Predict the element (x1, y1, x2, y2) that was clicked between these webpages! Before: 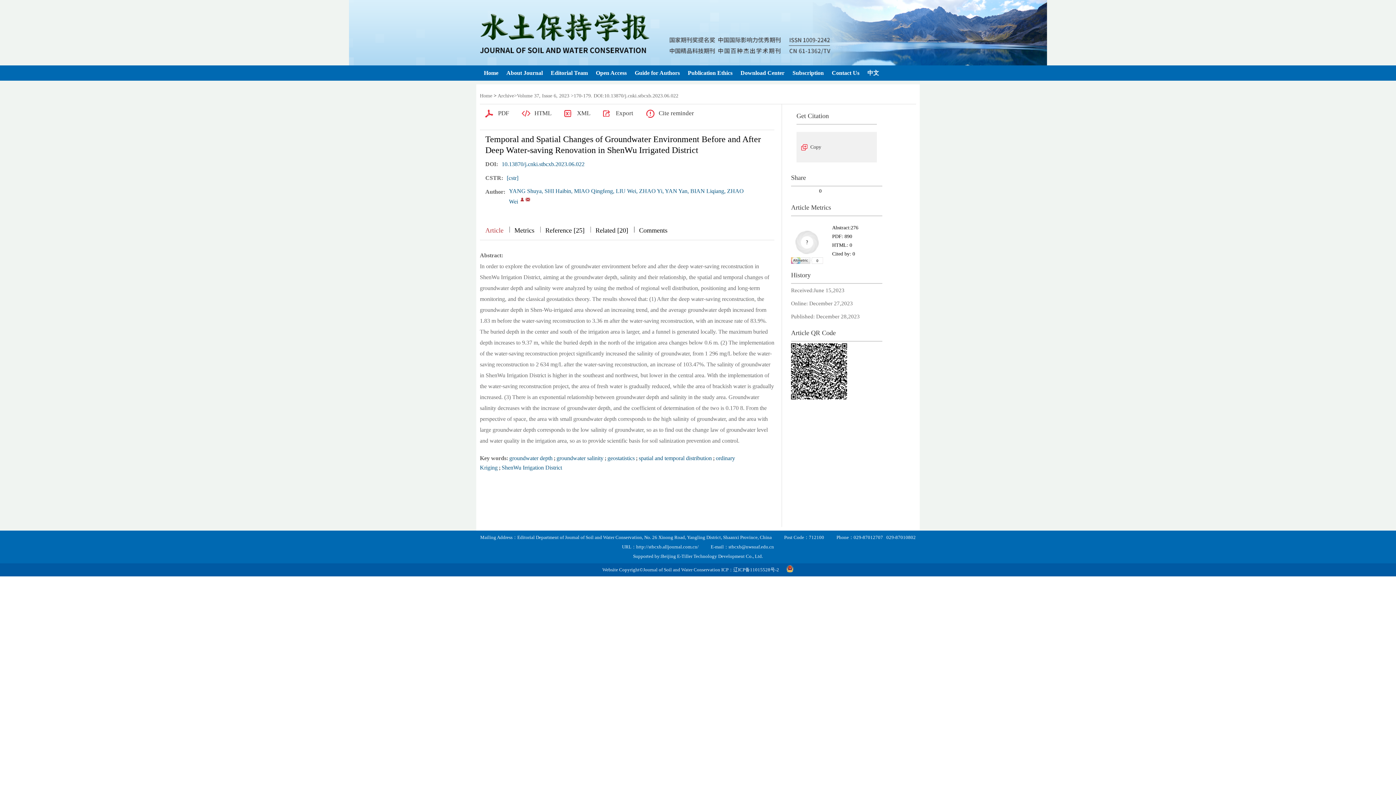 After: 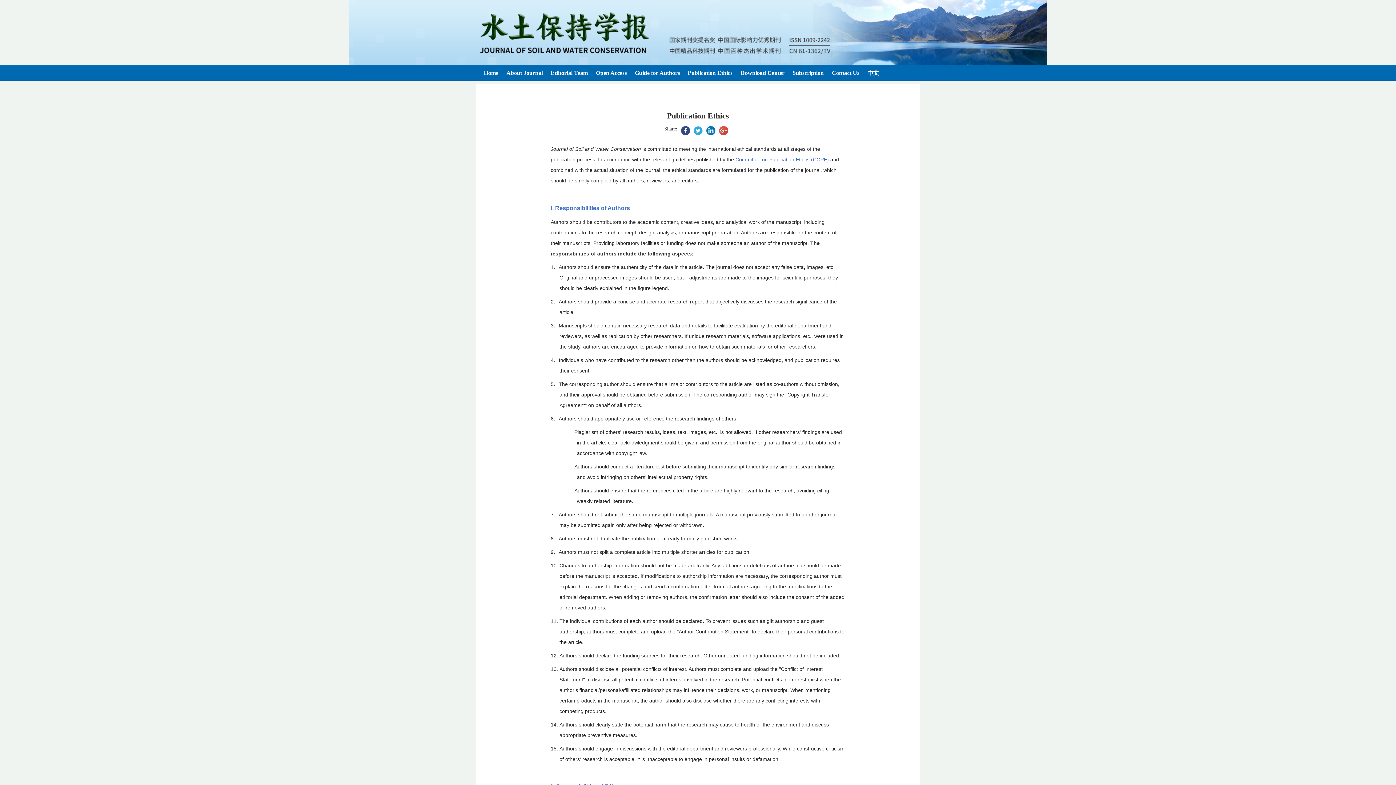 Action: bbox: (688, 69, 732, 77) label: Publication Ethics